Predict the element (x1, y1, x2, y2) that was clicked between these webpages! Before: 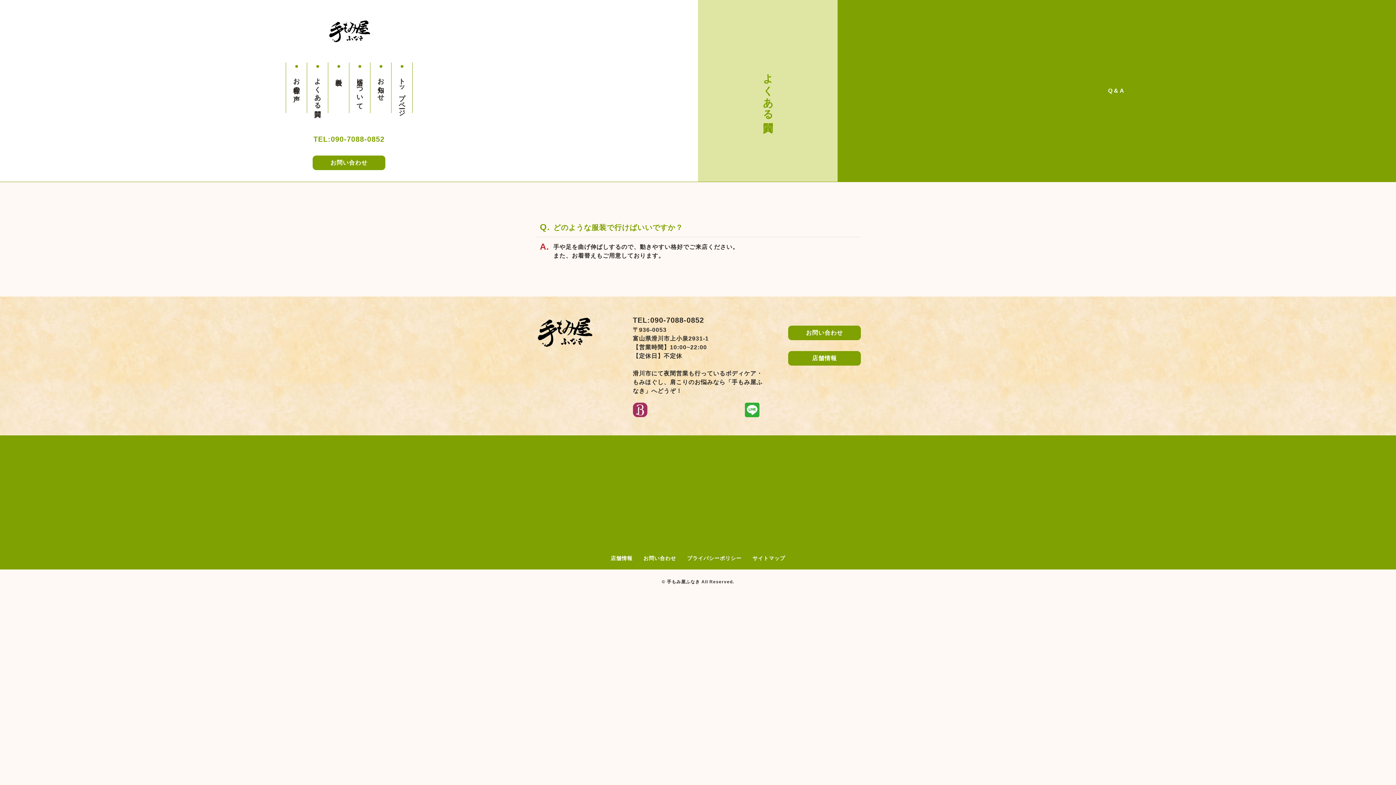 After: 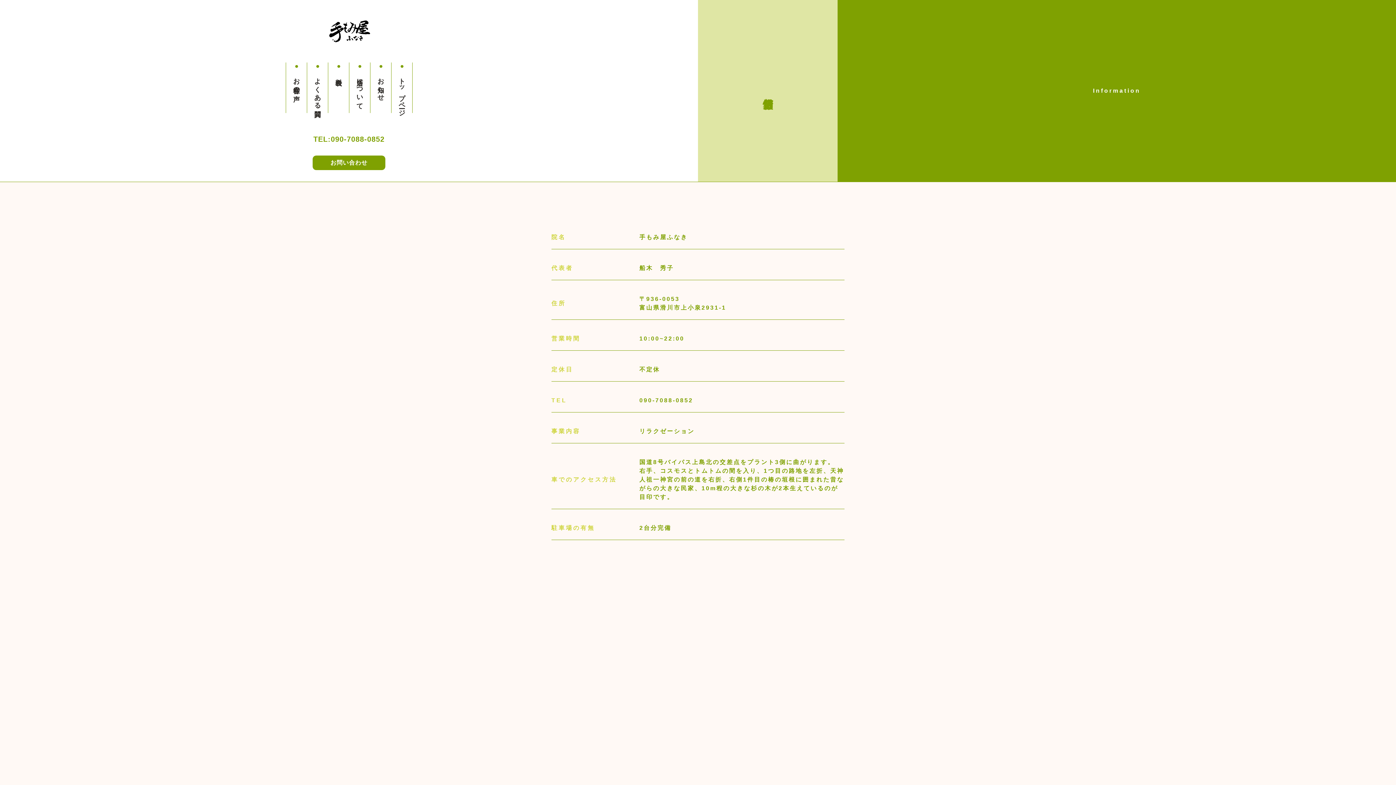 Action: bbox: (610, 555, 632, 561) label: 店舗情報